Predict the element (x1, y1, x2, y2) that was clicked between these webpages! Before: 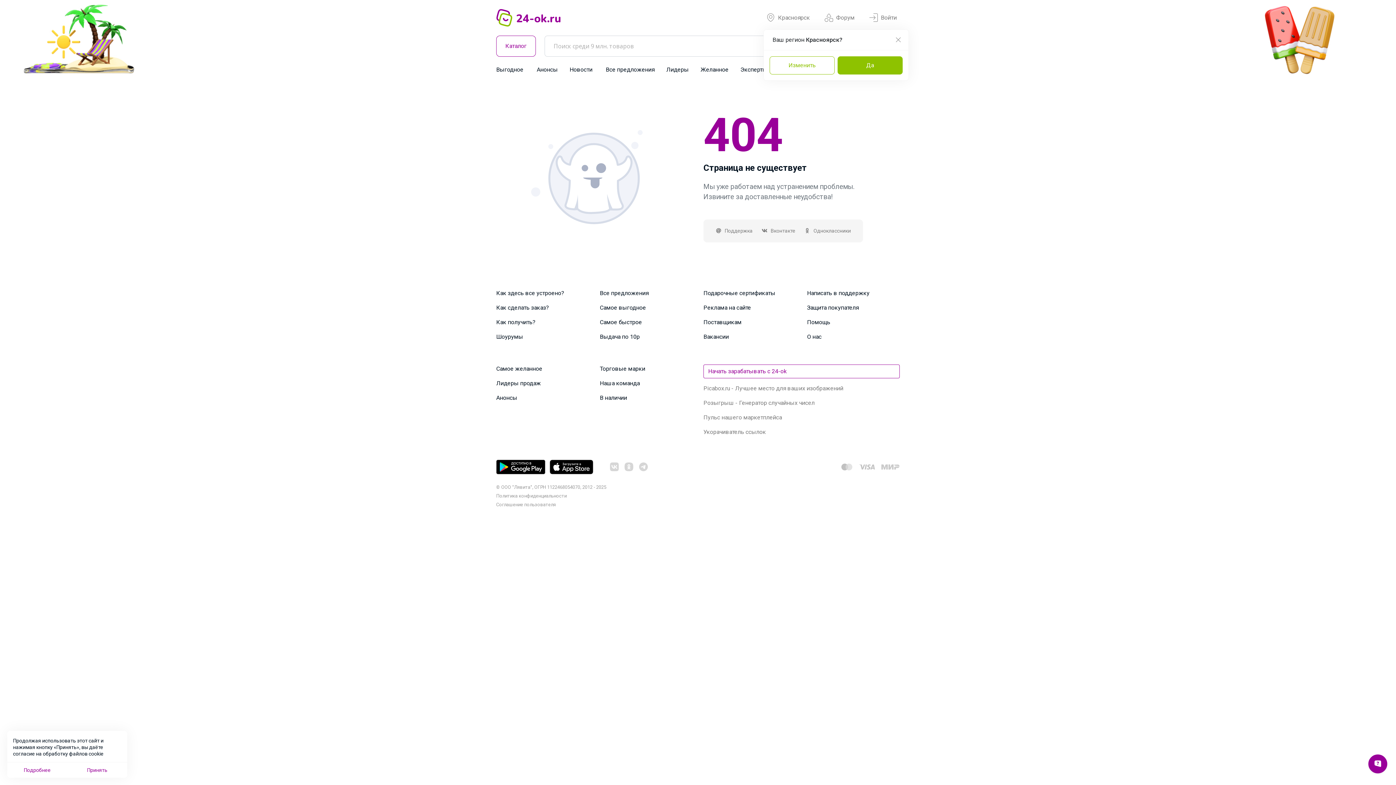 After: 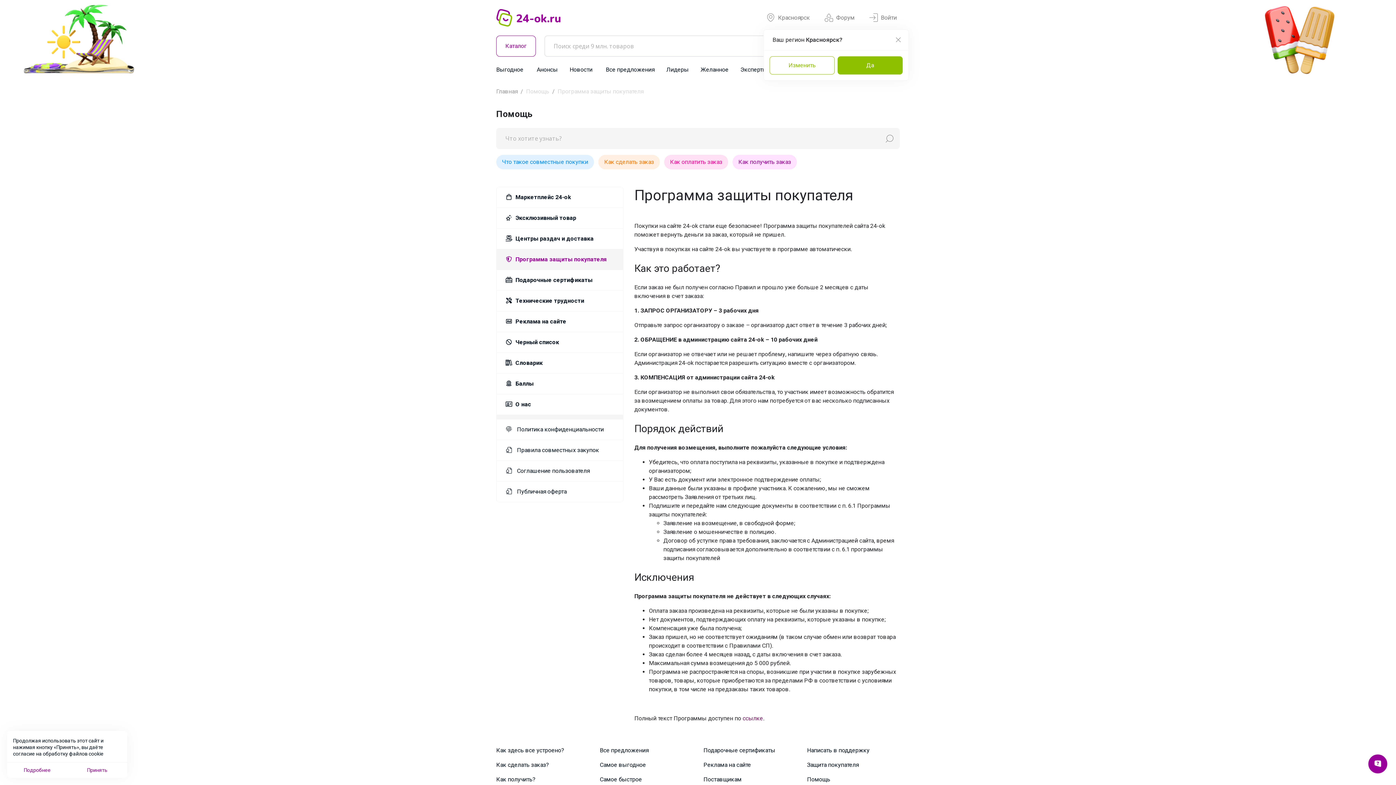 Action: bbox: (807, 303, 900, 312) label: Защита покупателя